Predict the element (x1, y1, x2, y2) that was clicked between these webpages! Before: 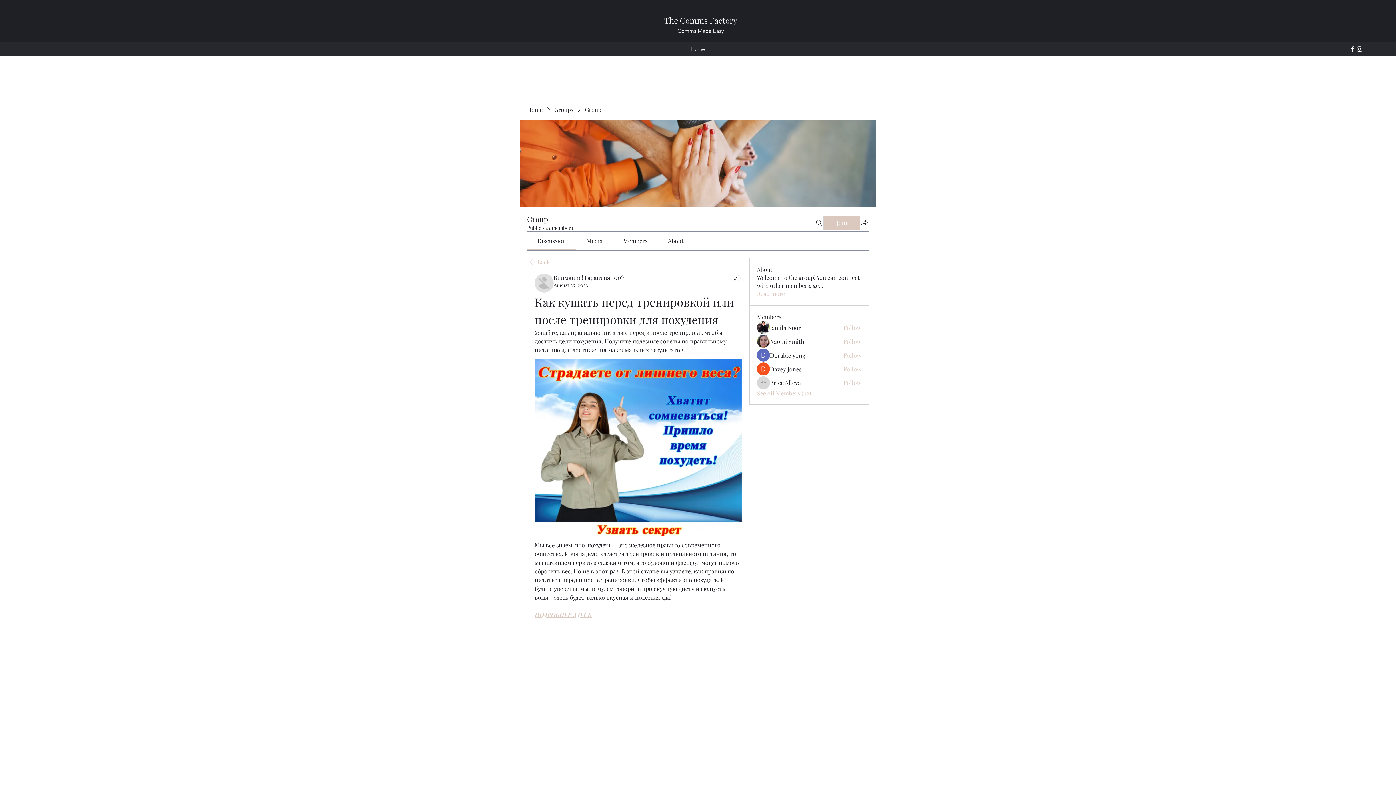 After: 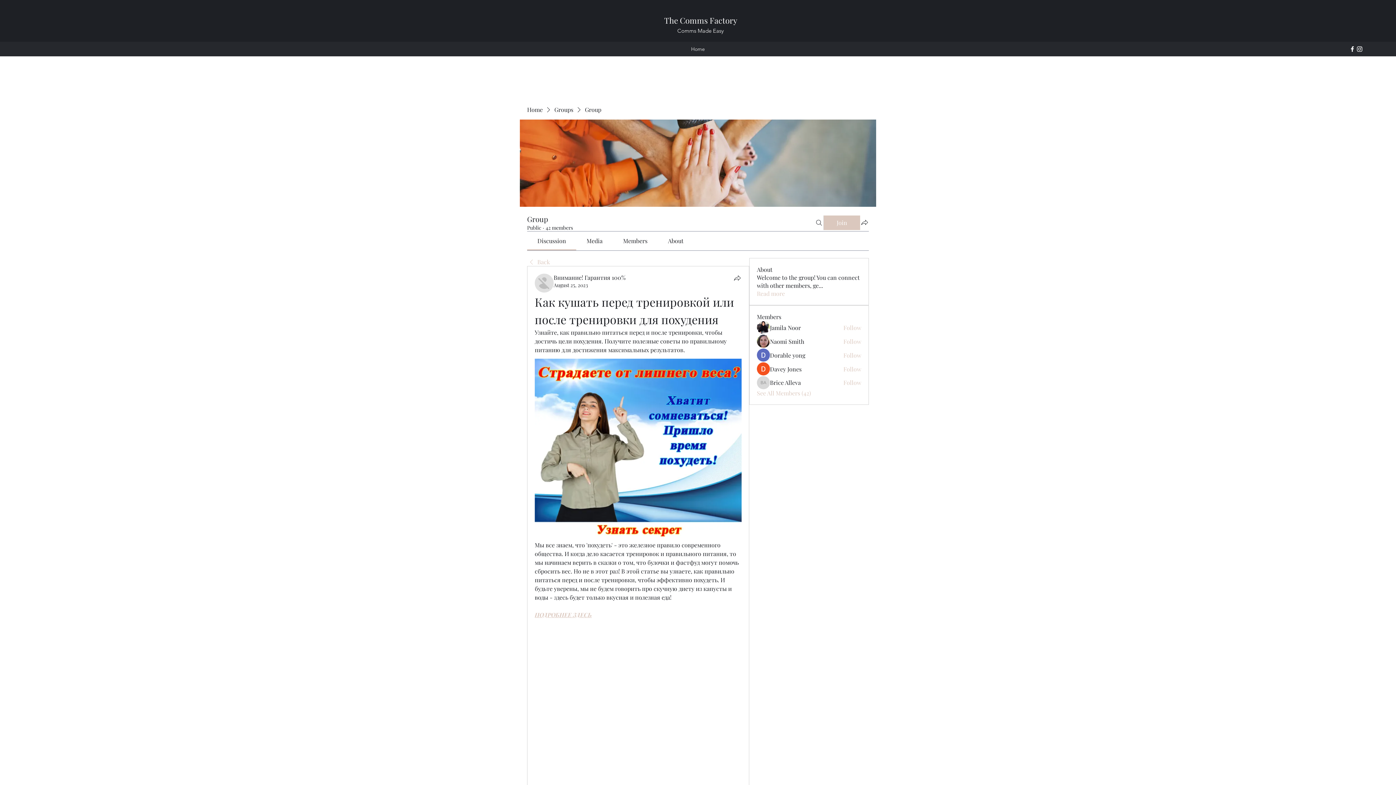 Action: label: About bbox: (668, 237, 683, 244)